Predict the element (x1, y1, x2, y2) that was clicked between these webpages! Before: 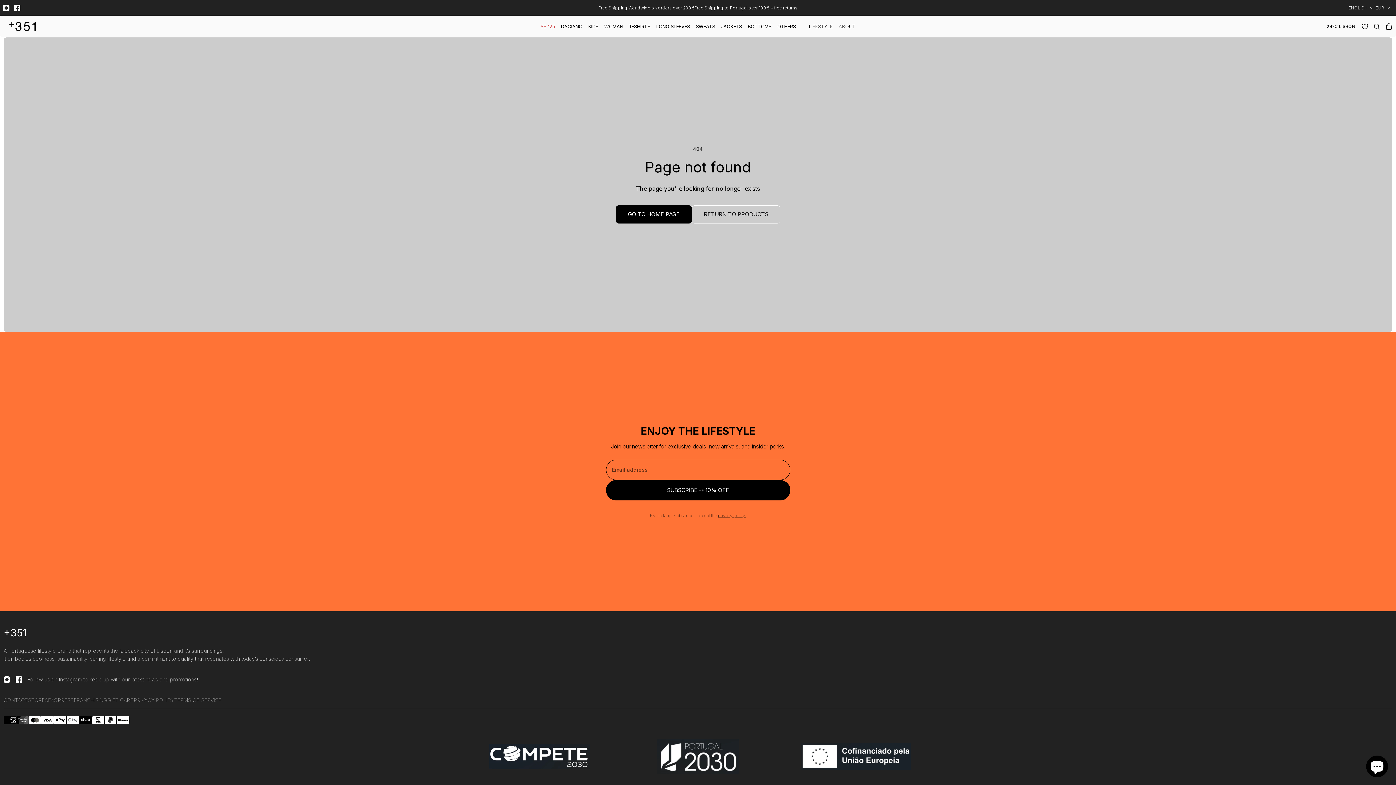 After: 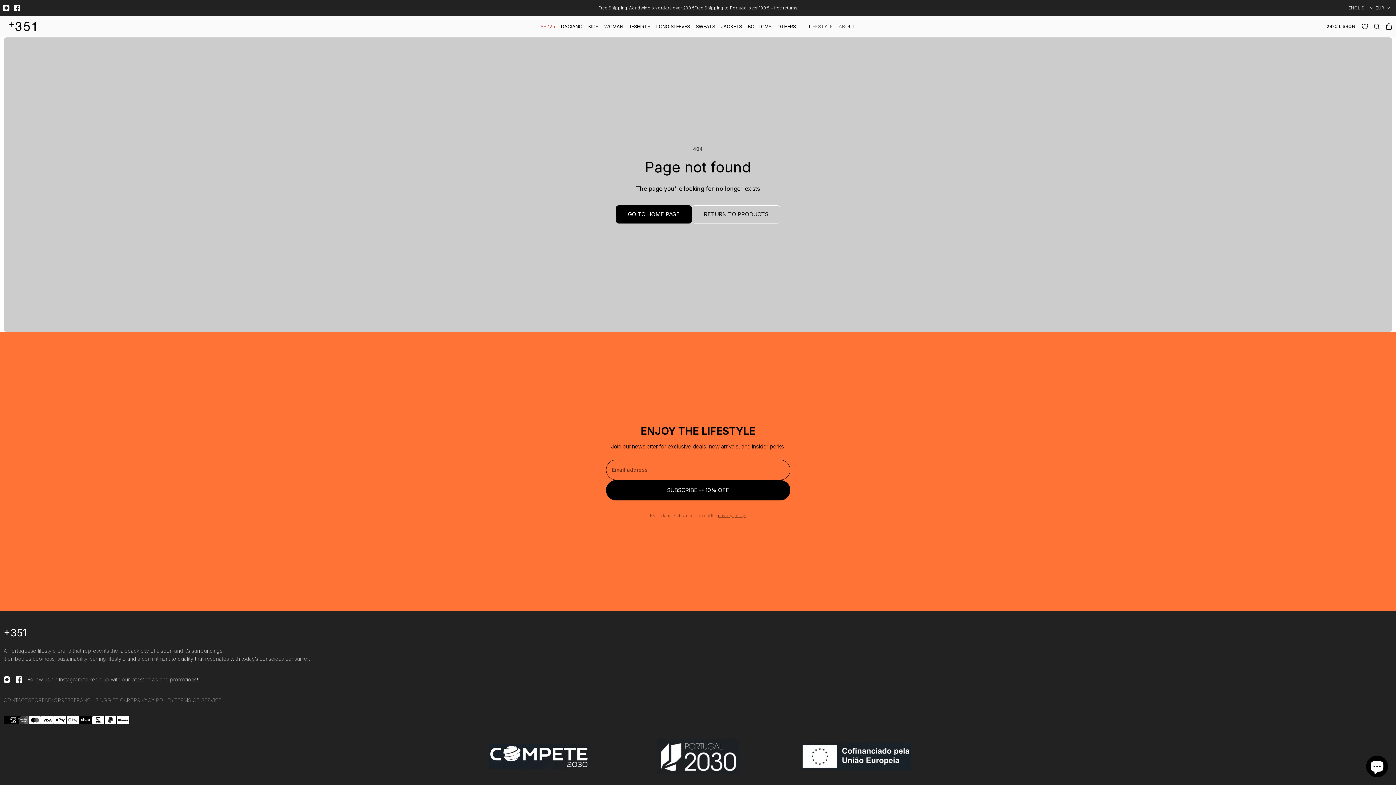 Action: bbox: (621, 739, 774, 774)